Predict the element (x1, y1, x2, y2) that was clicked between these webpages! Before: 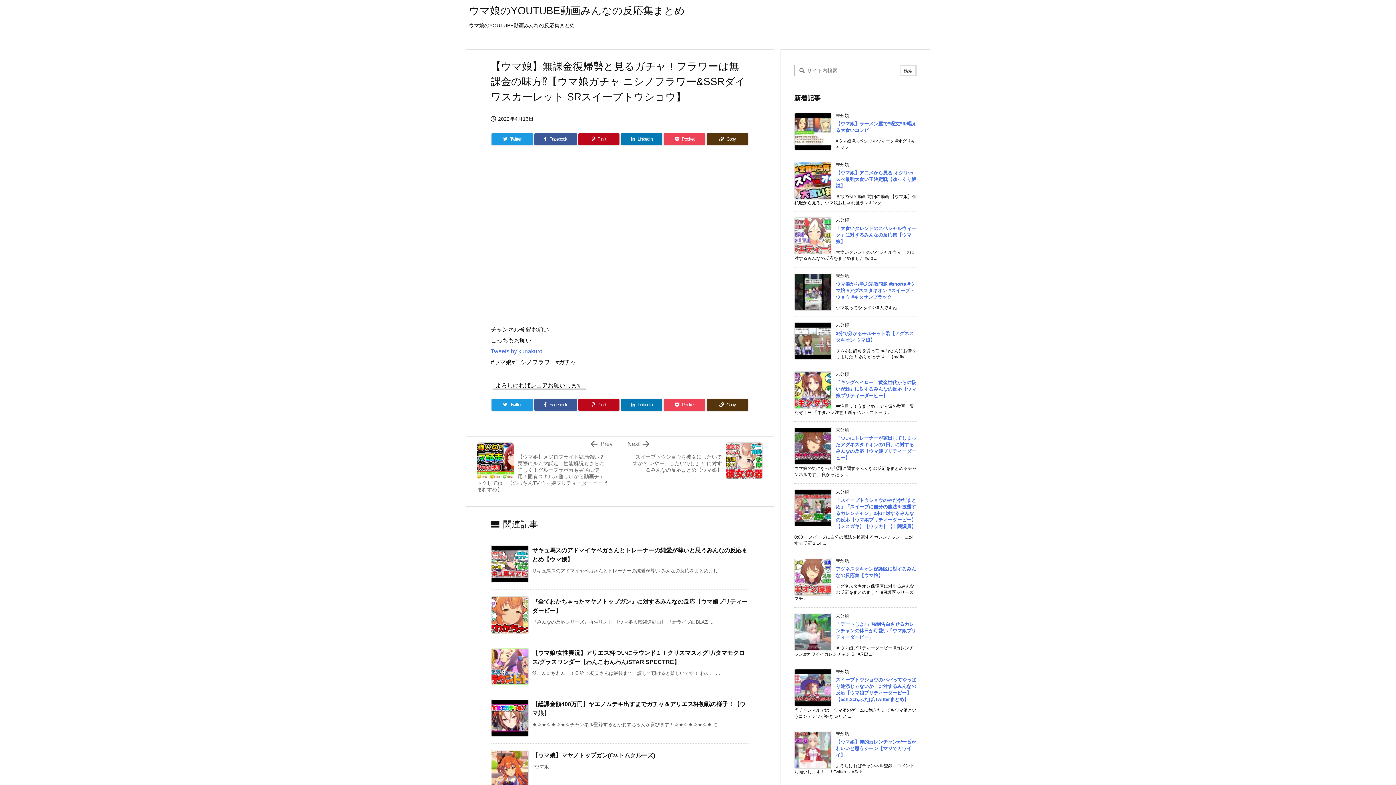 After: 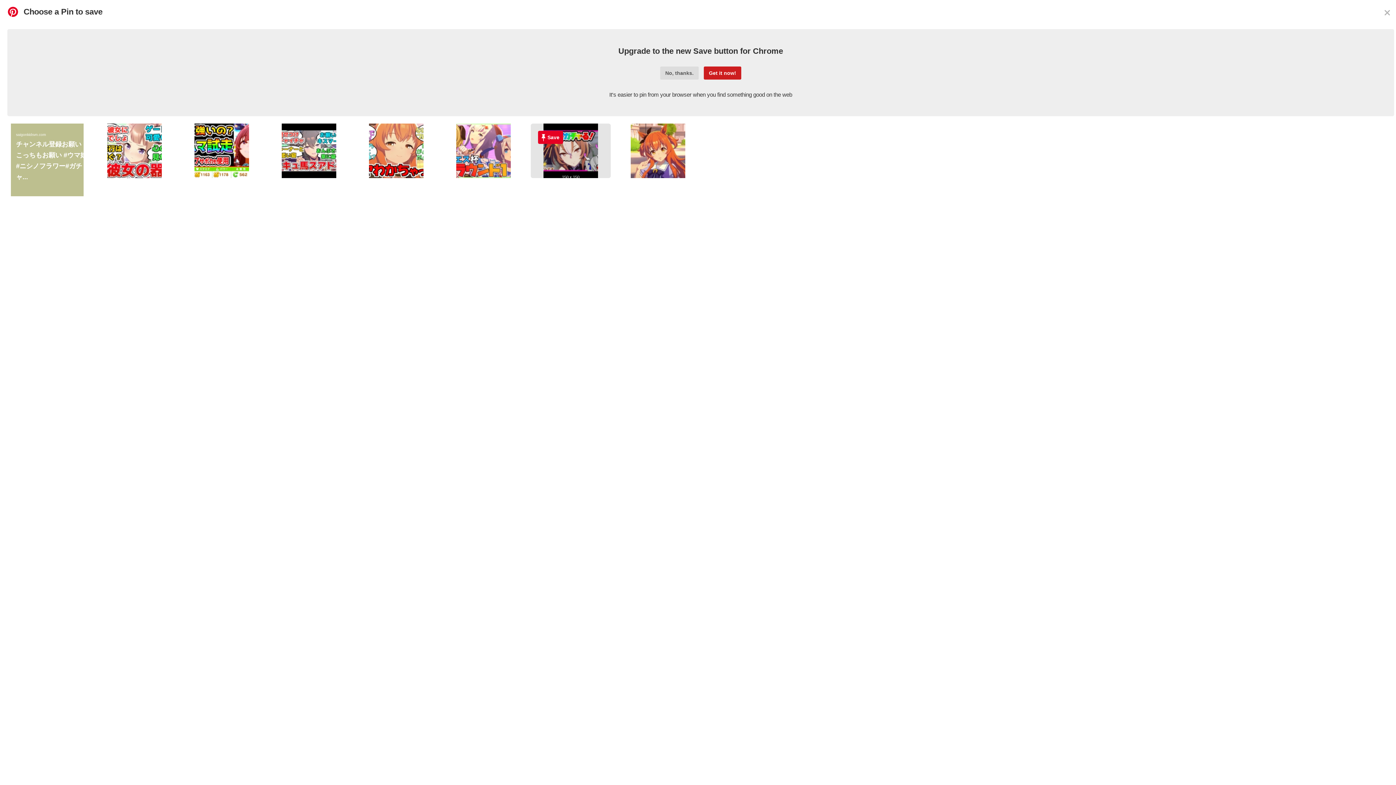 Action: bbox: (578, 133, 619, 145) label: Pinterest